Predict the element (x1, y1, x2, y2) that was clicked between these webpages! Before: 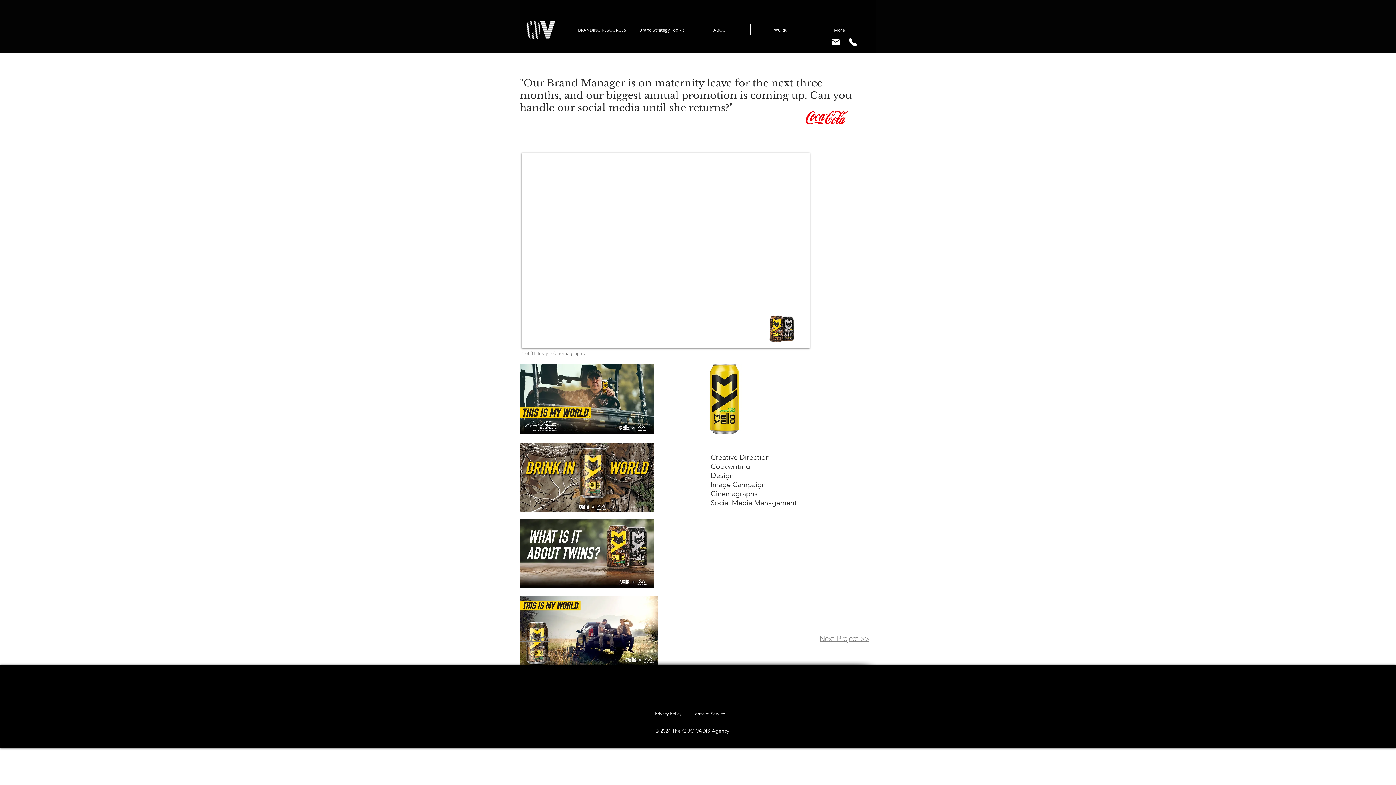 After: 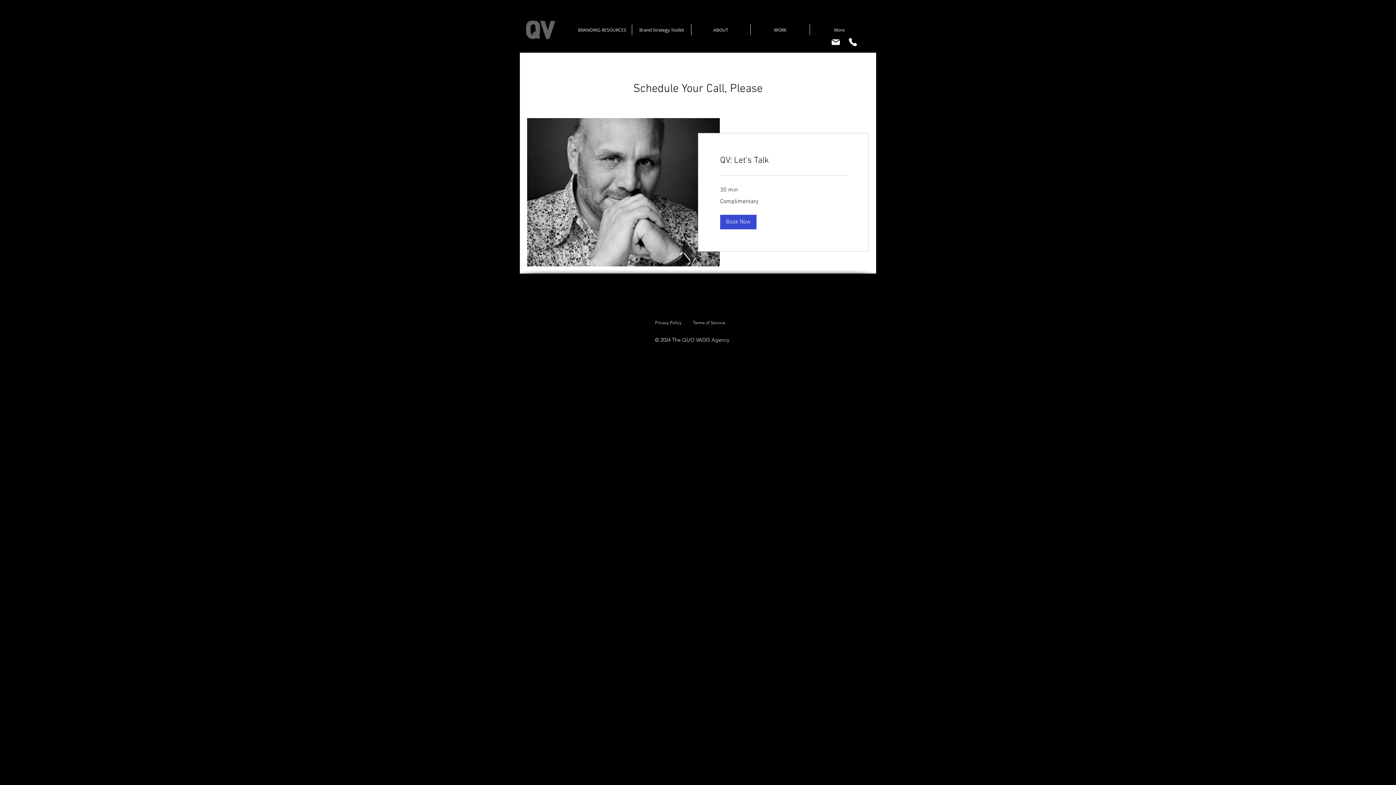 Action: label: Phone bbox: (848, 37, 857, 46)